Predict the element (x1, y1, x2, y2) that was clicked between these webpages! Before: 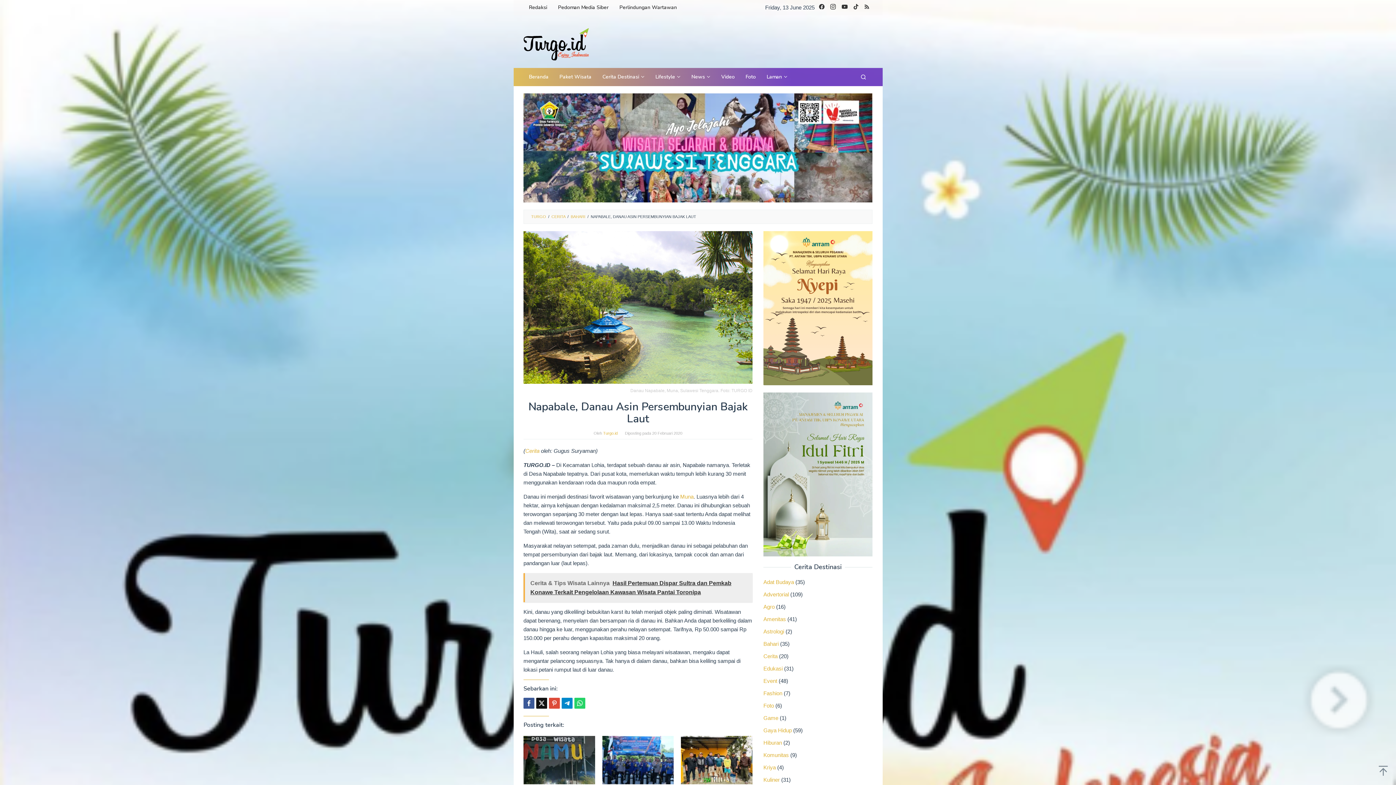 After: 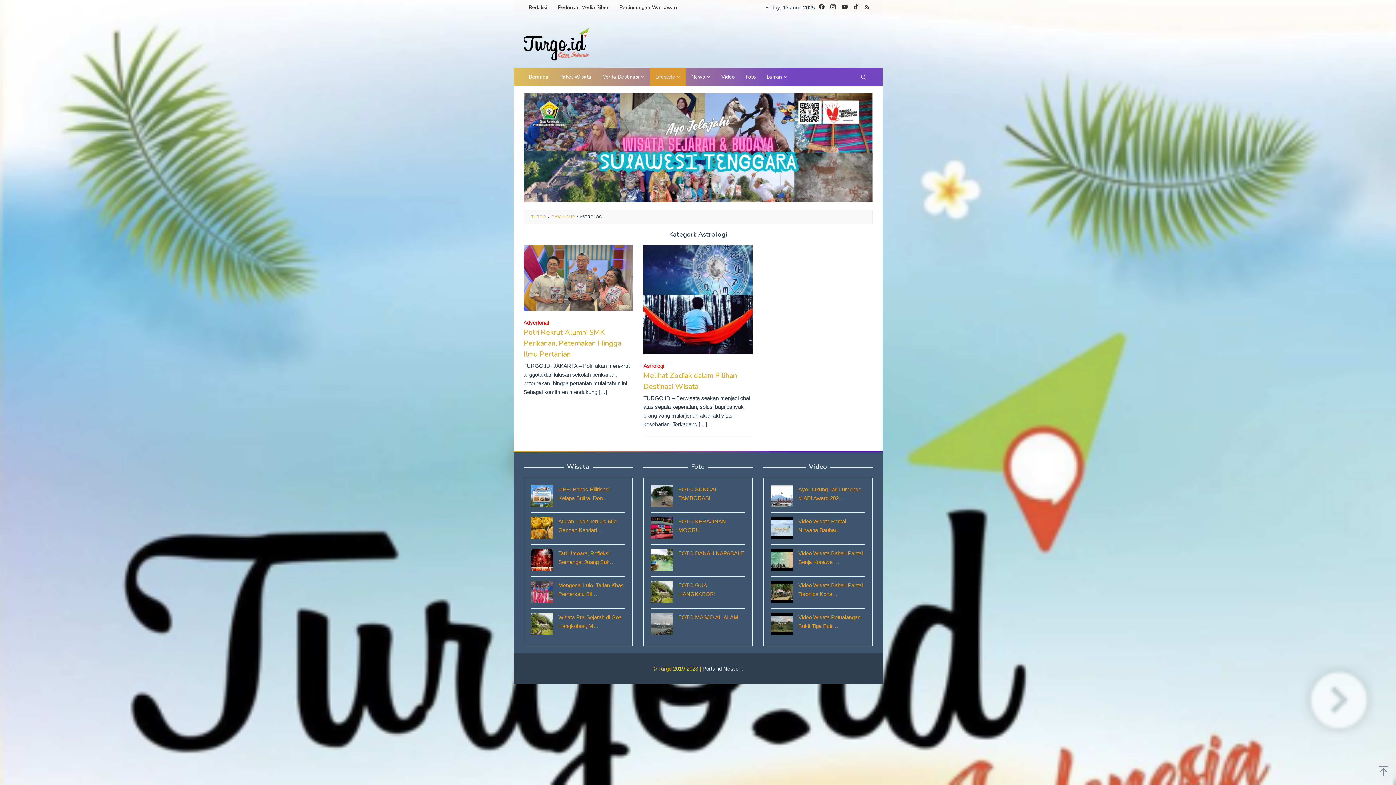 Action: bbox: (763, 628, 784, 634) label: Astrologi